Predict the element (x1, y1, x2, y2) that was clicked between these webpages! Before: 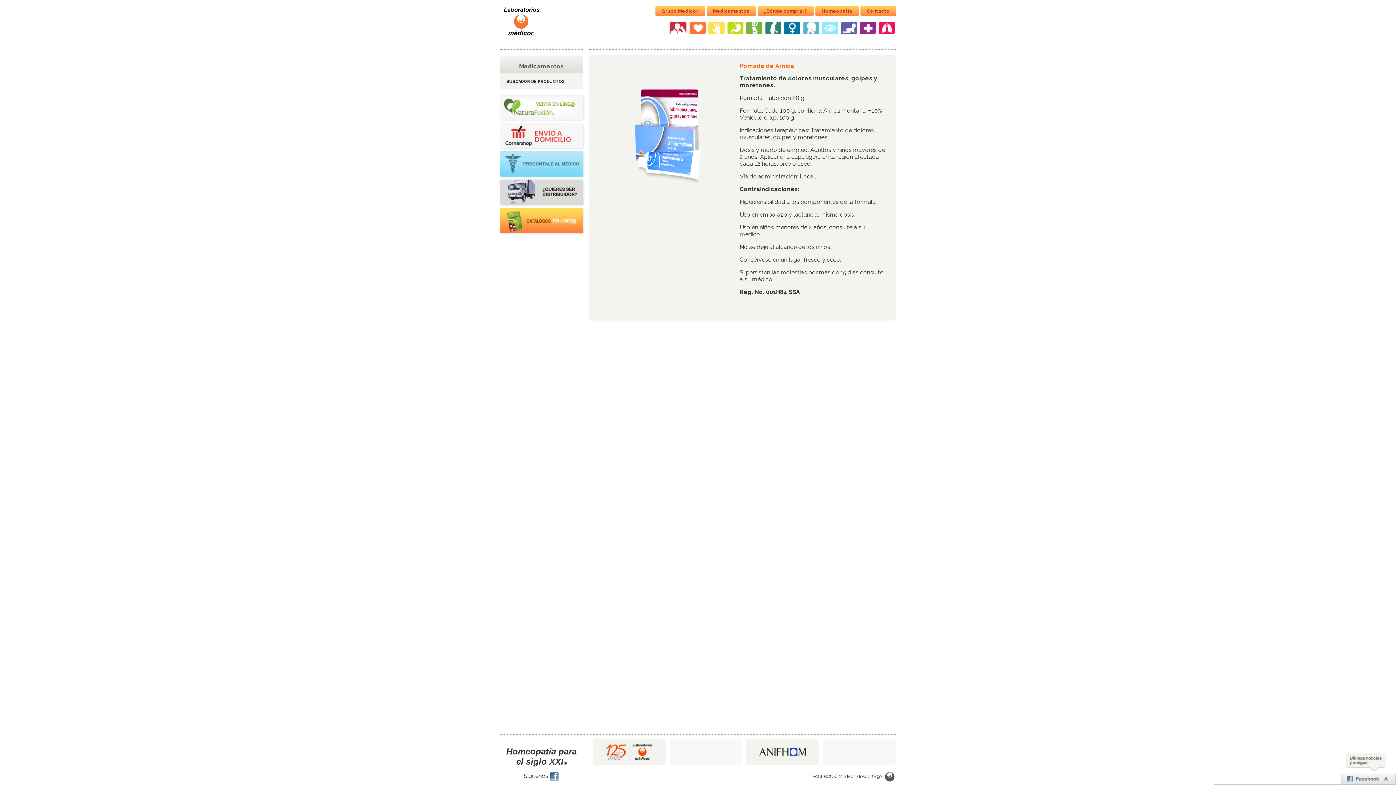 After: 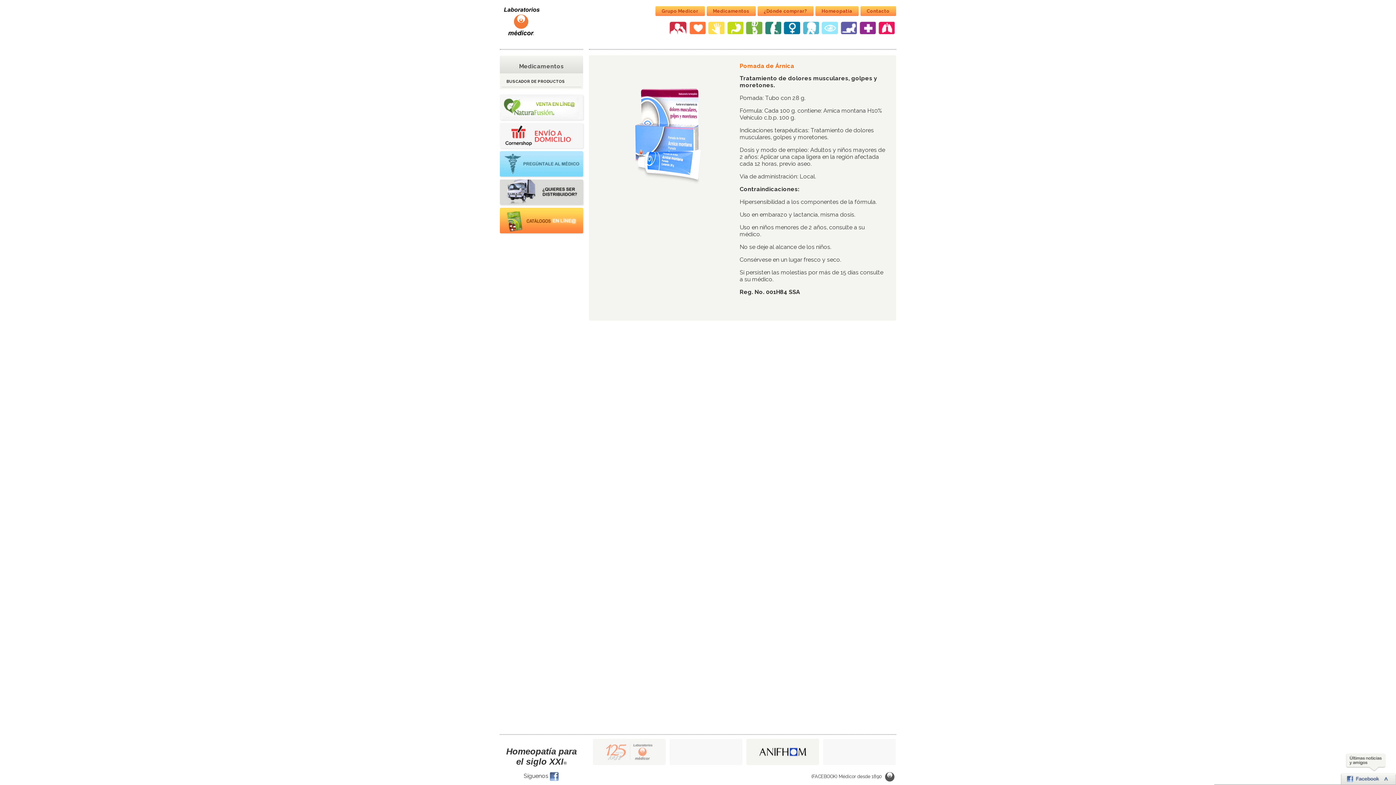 Action: bbox: (593, 739, 665, 765) label: Farmacias Medicor